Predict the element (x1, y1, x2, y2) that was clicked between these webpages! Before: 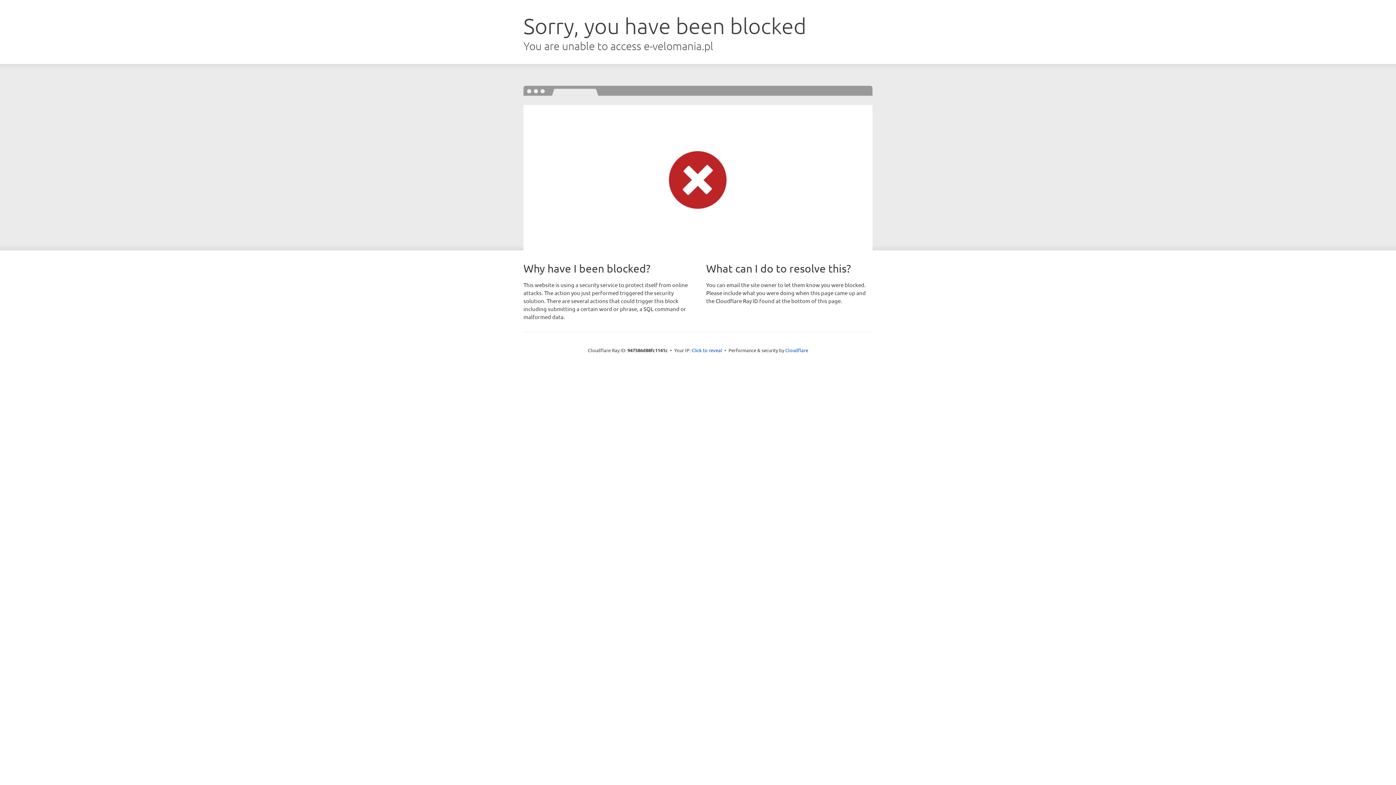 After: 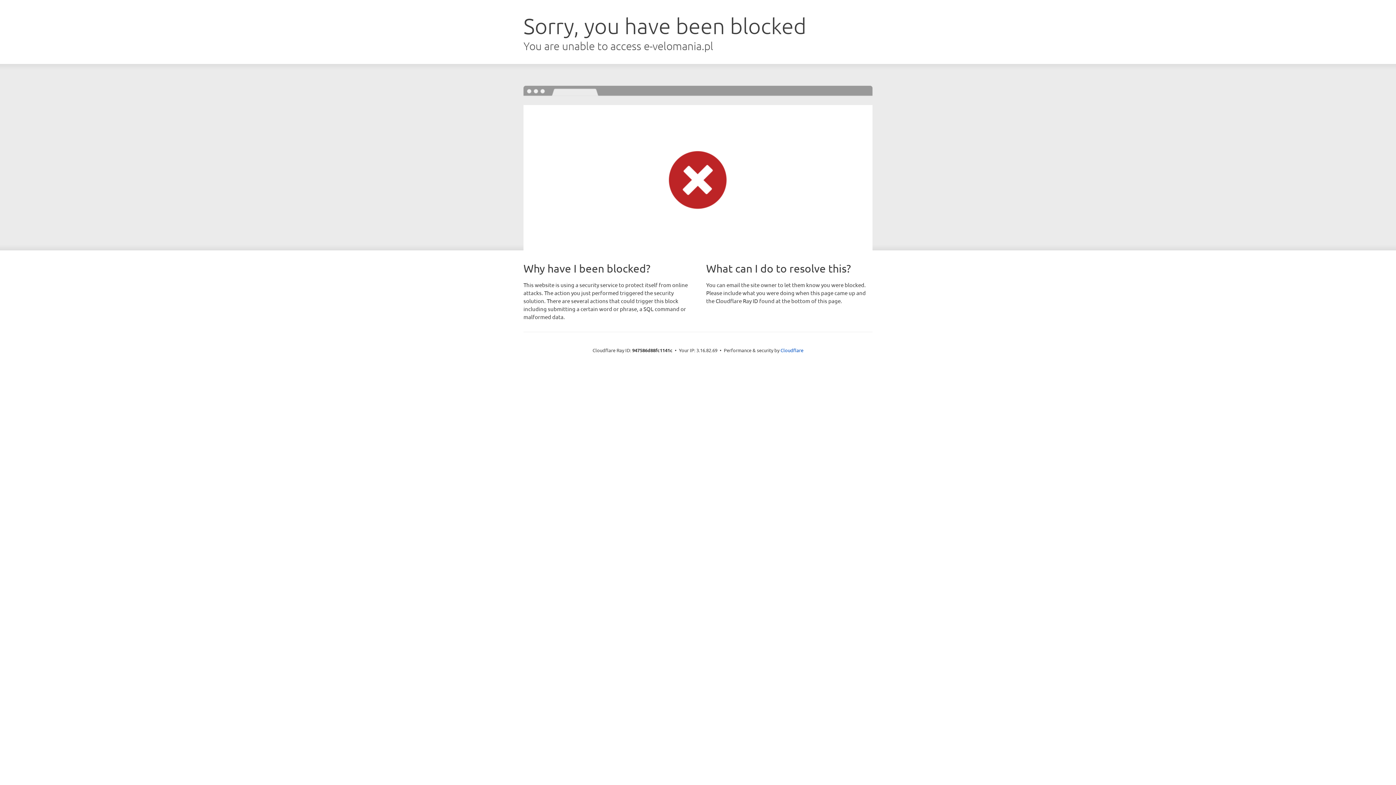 Action: label: Click to reveal bbox: (691, 346, 722, 353)